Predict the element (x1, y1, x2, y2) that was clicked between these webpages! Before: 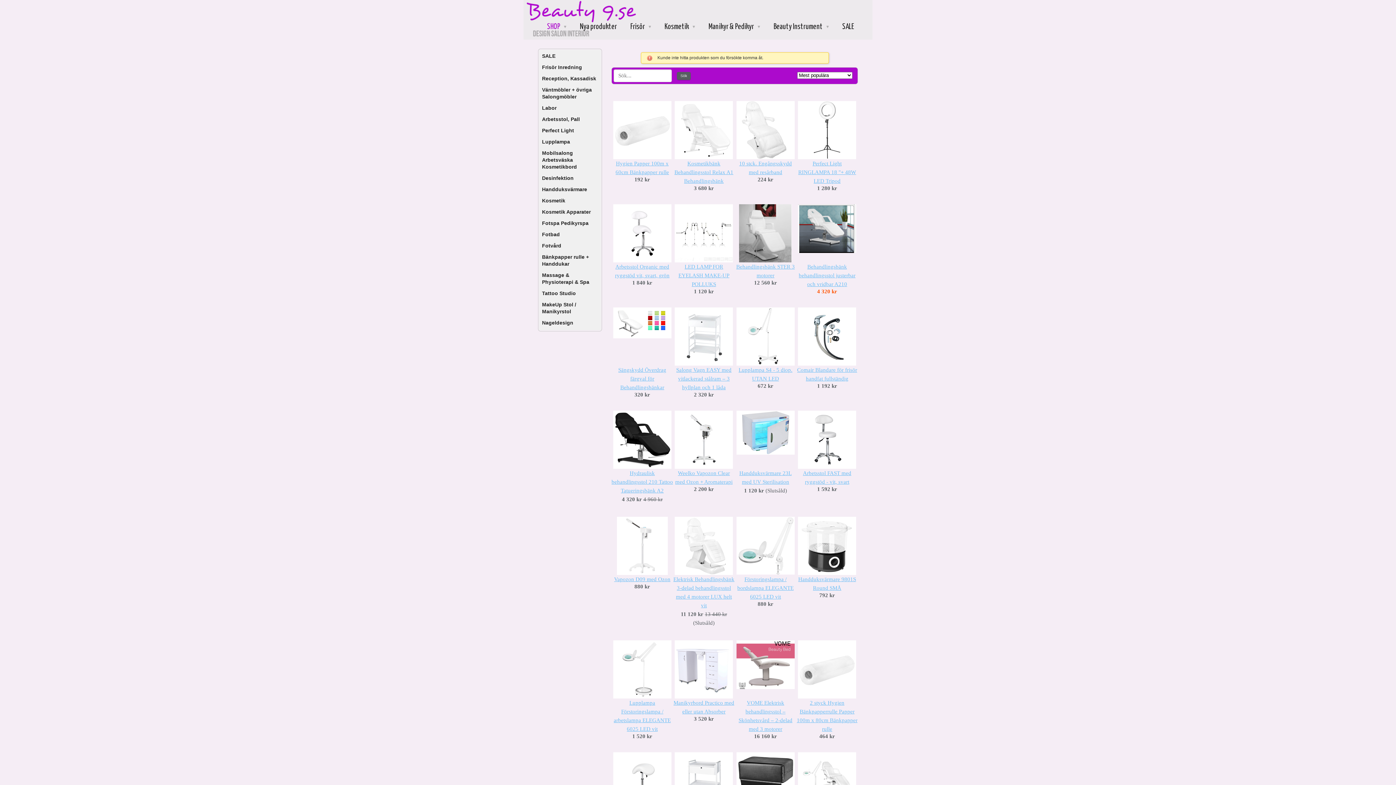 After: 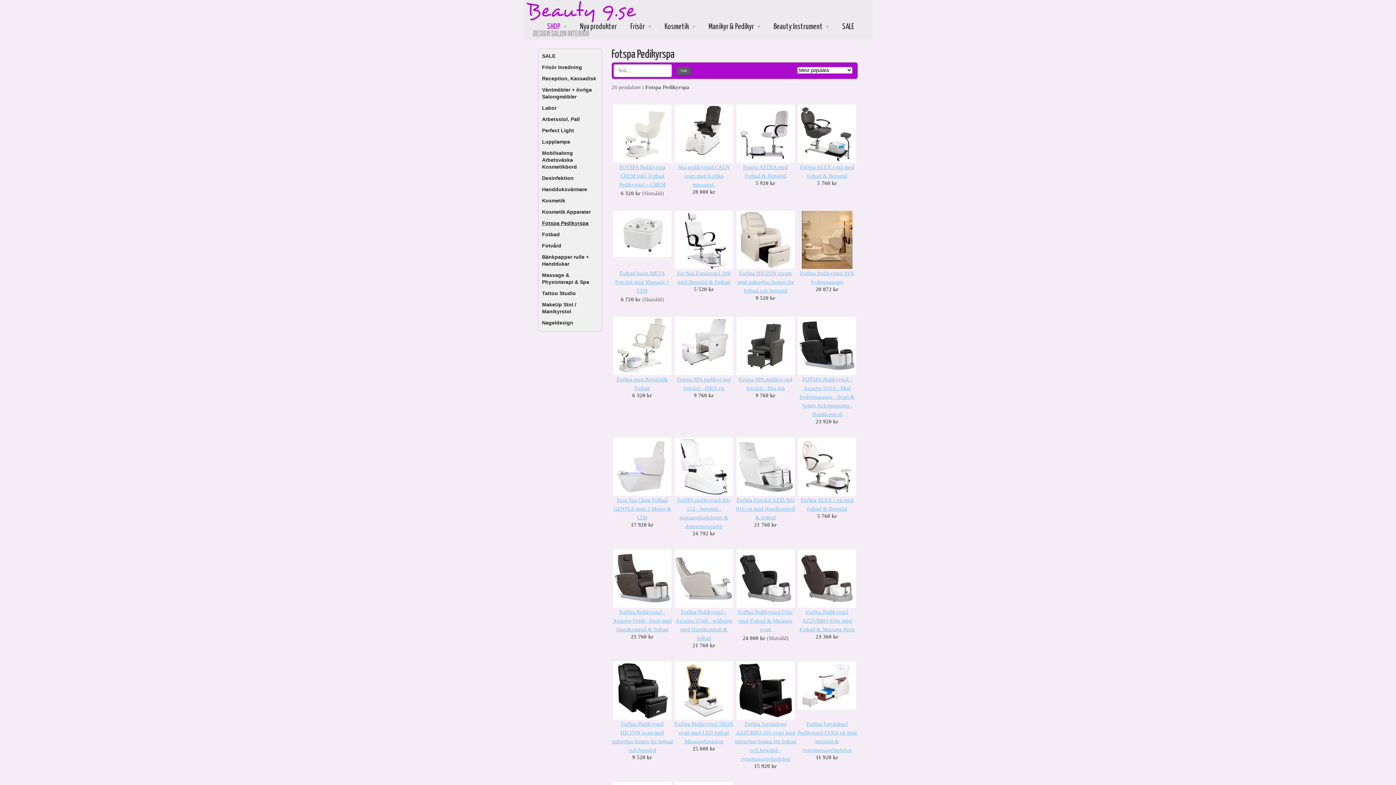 Action: bbox: (540, 217, 600, 229) label: Fotspa Pedikyrspa